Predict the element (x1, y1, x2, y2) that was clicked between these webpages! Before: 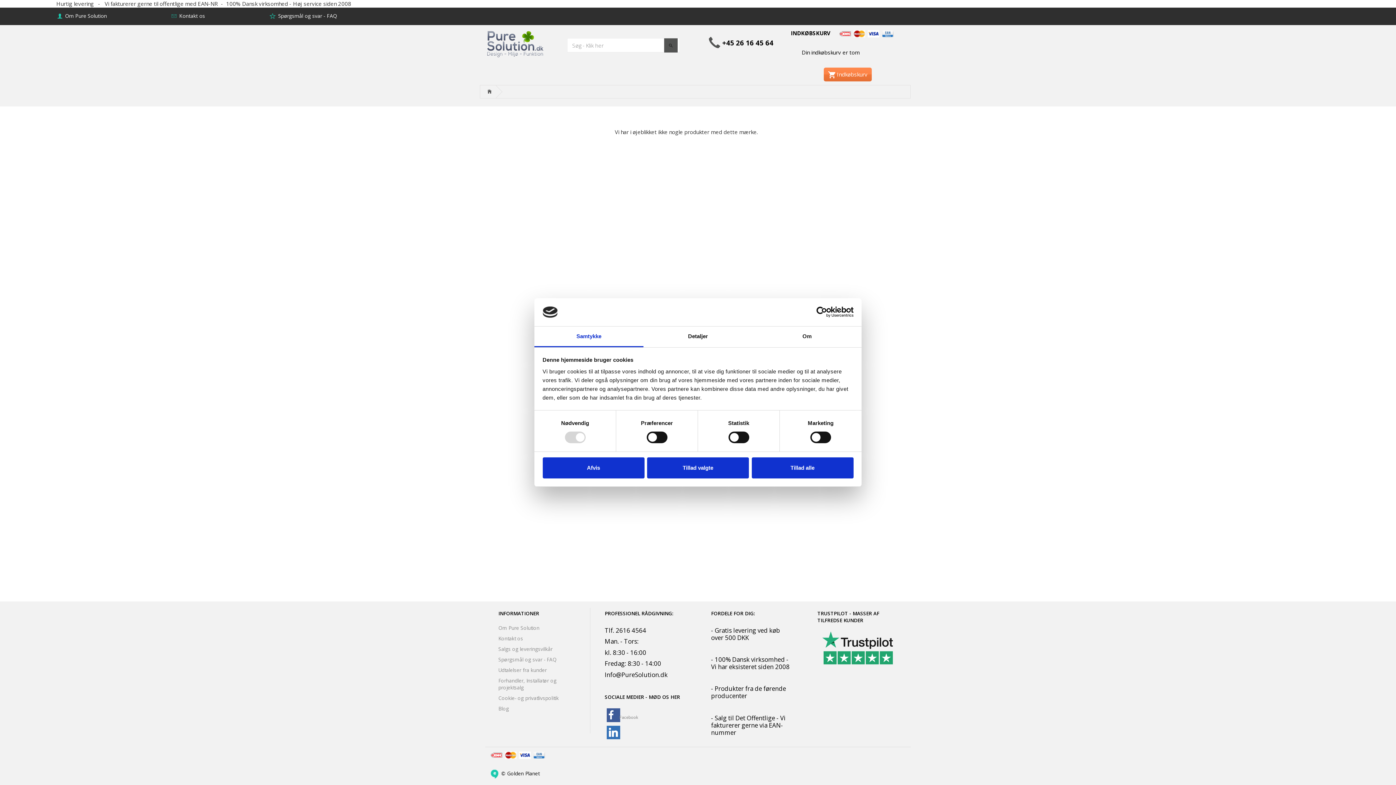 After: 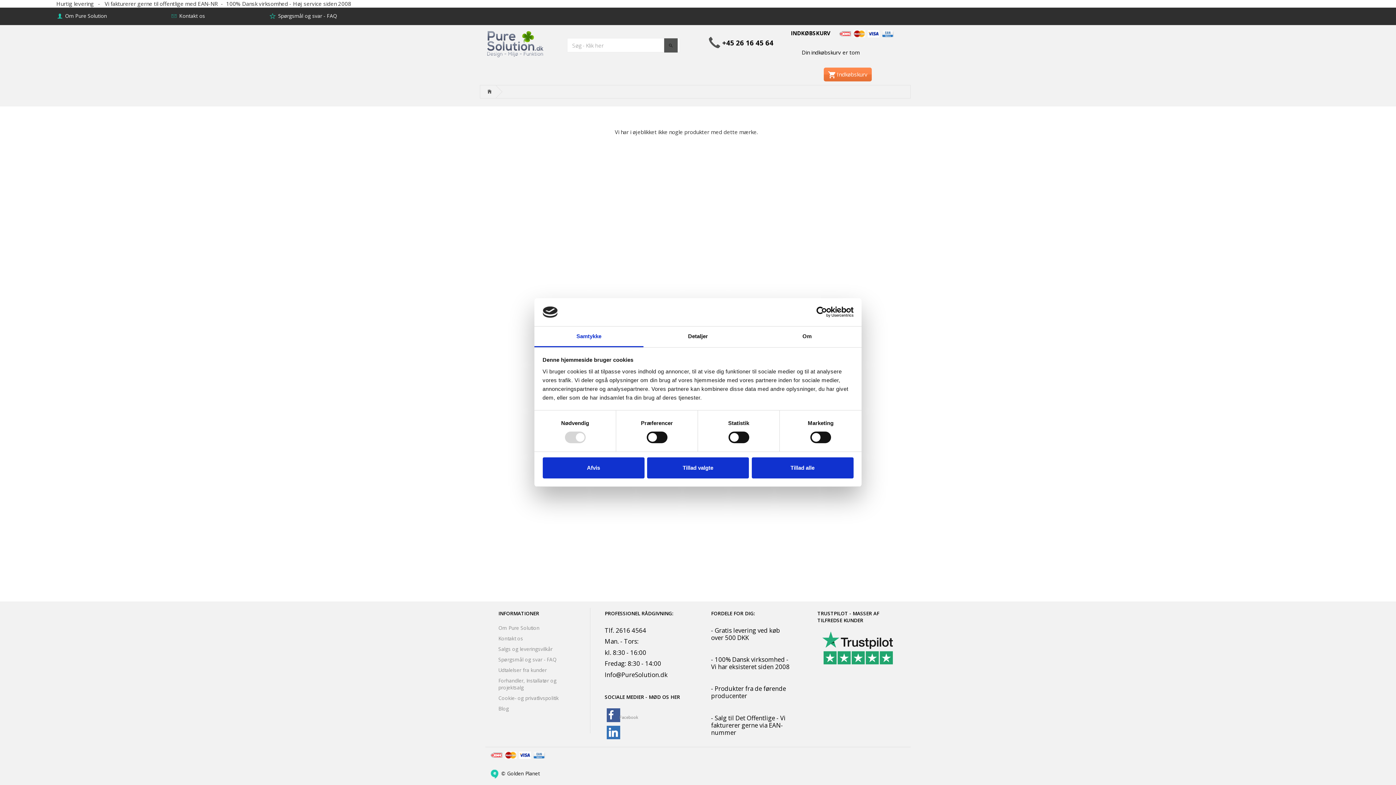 Action: label: Samtykke bbox: (534, 326, 643, 347)